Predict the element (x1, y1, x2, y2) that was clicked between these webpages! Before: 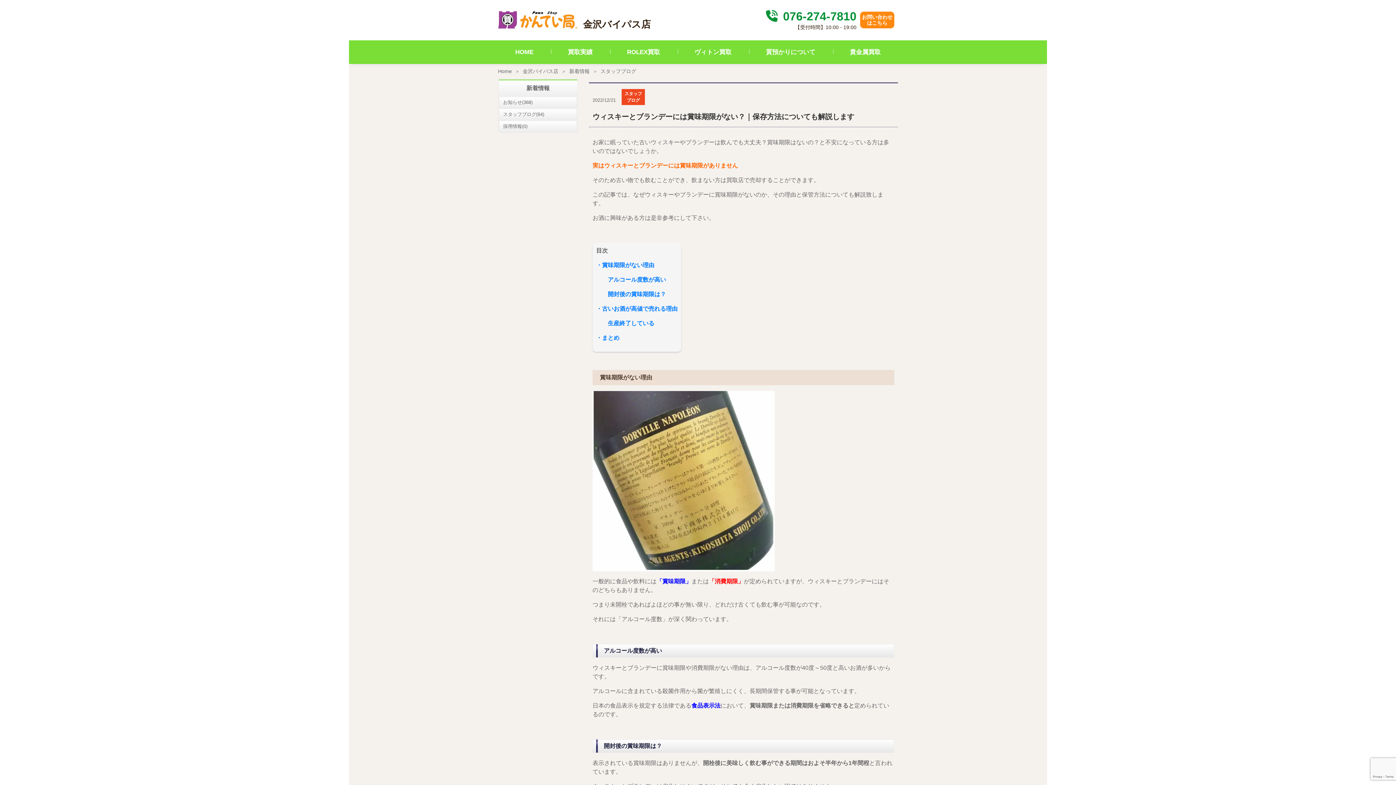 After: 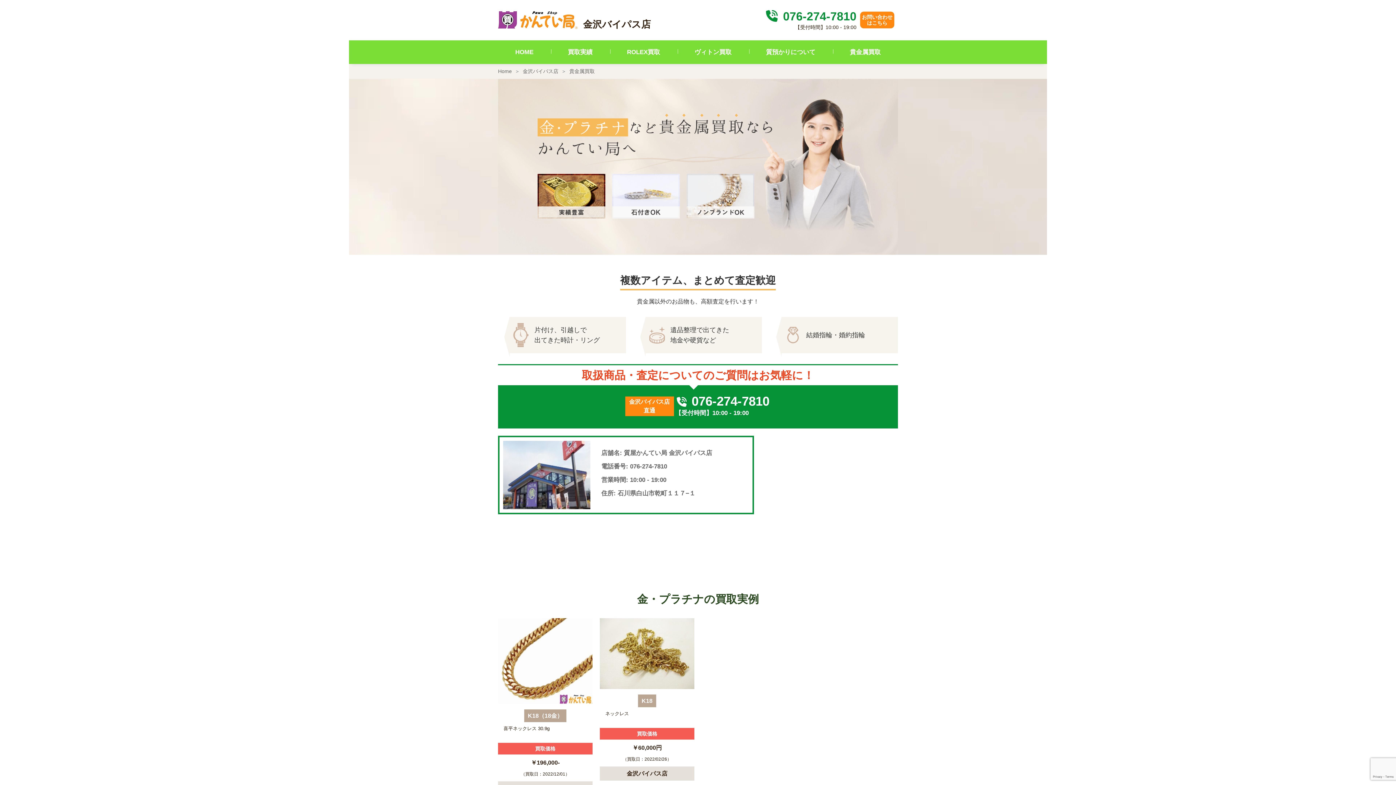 Action: label: 貴金属買取 bbox: (832, 47, 898, 56)